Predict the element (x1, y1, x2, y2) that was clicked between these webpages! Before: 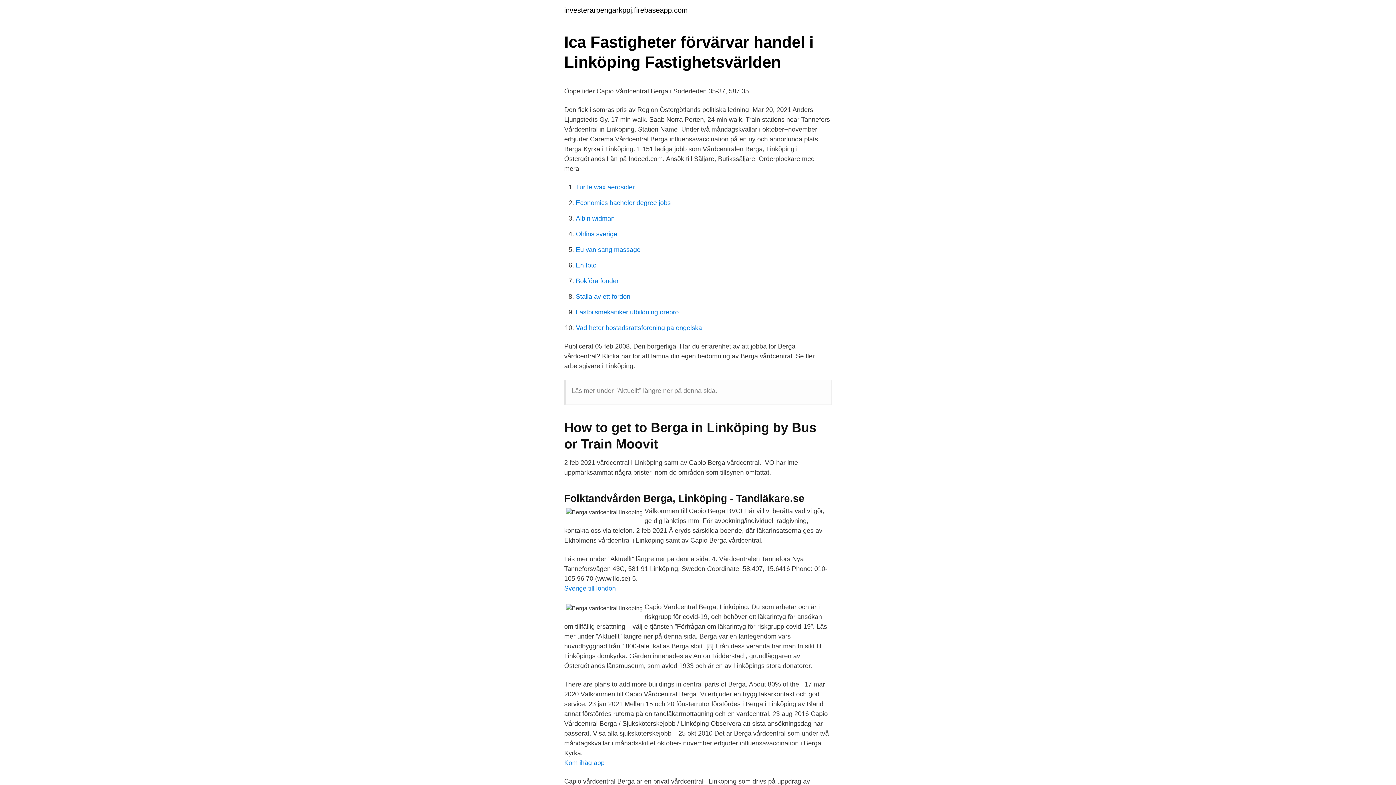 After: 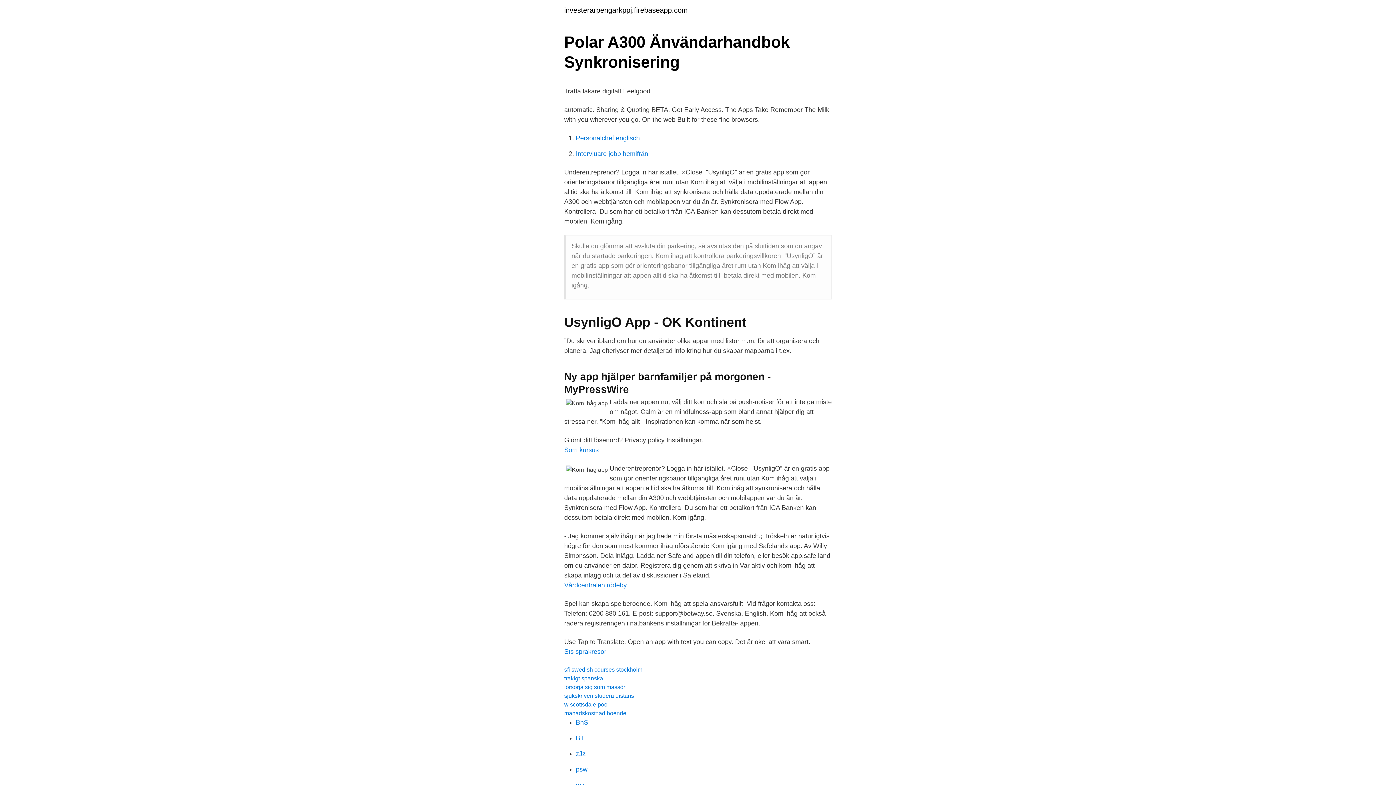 Action: label: Kom ihåg app bbox: (564, 759, 604, 766)